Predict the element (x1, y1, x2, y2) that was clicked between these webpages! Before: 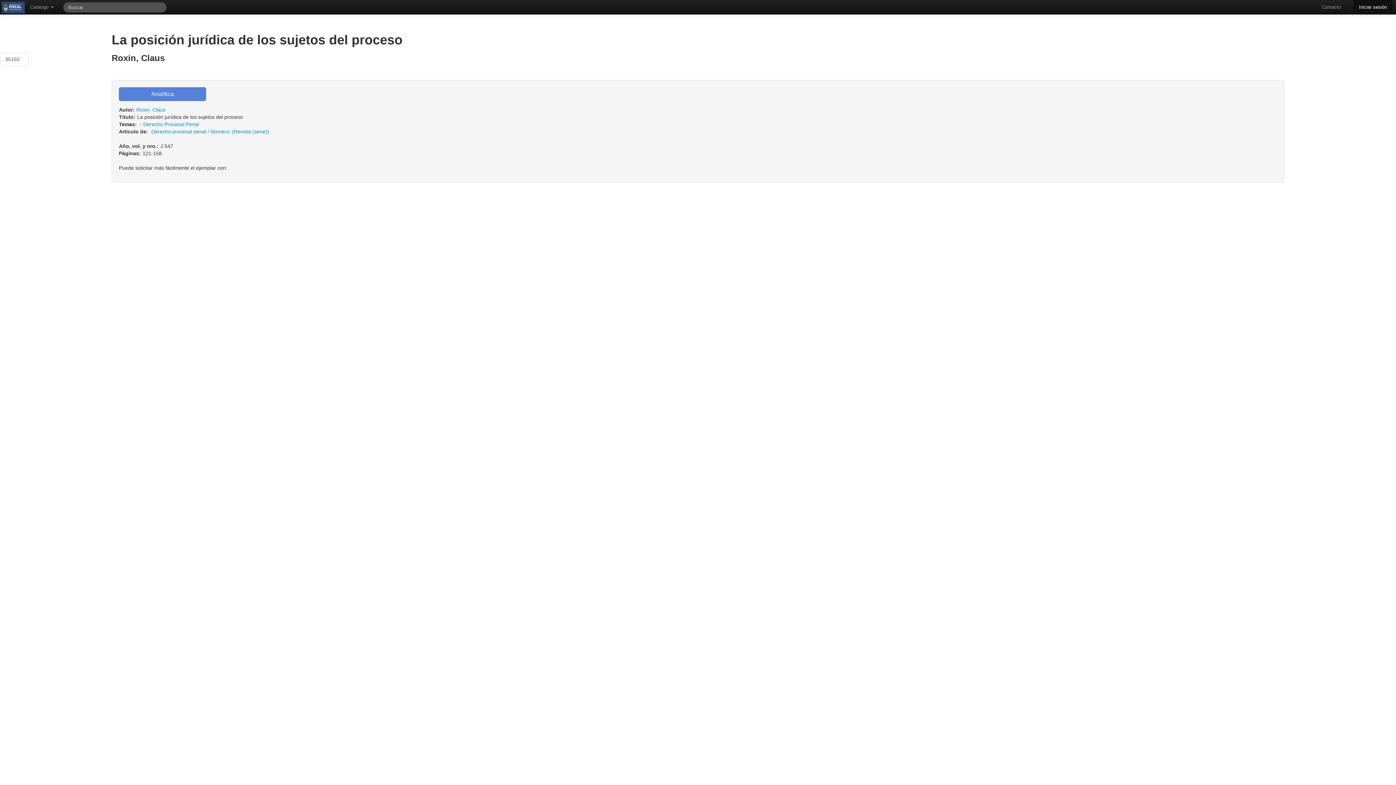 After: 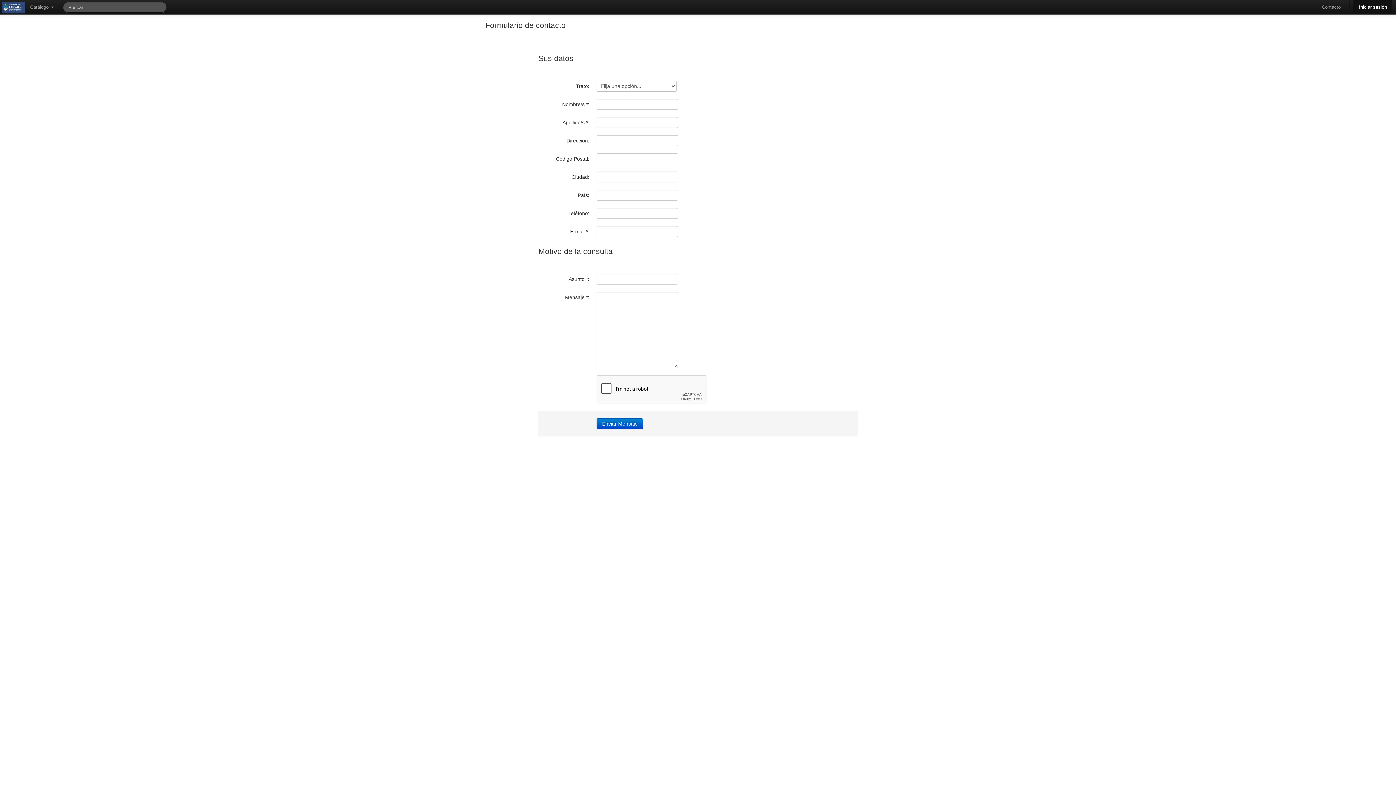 Action: bbox: (1316, 0, 1346, 14) label: Contacto